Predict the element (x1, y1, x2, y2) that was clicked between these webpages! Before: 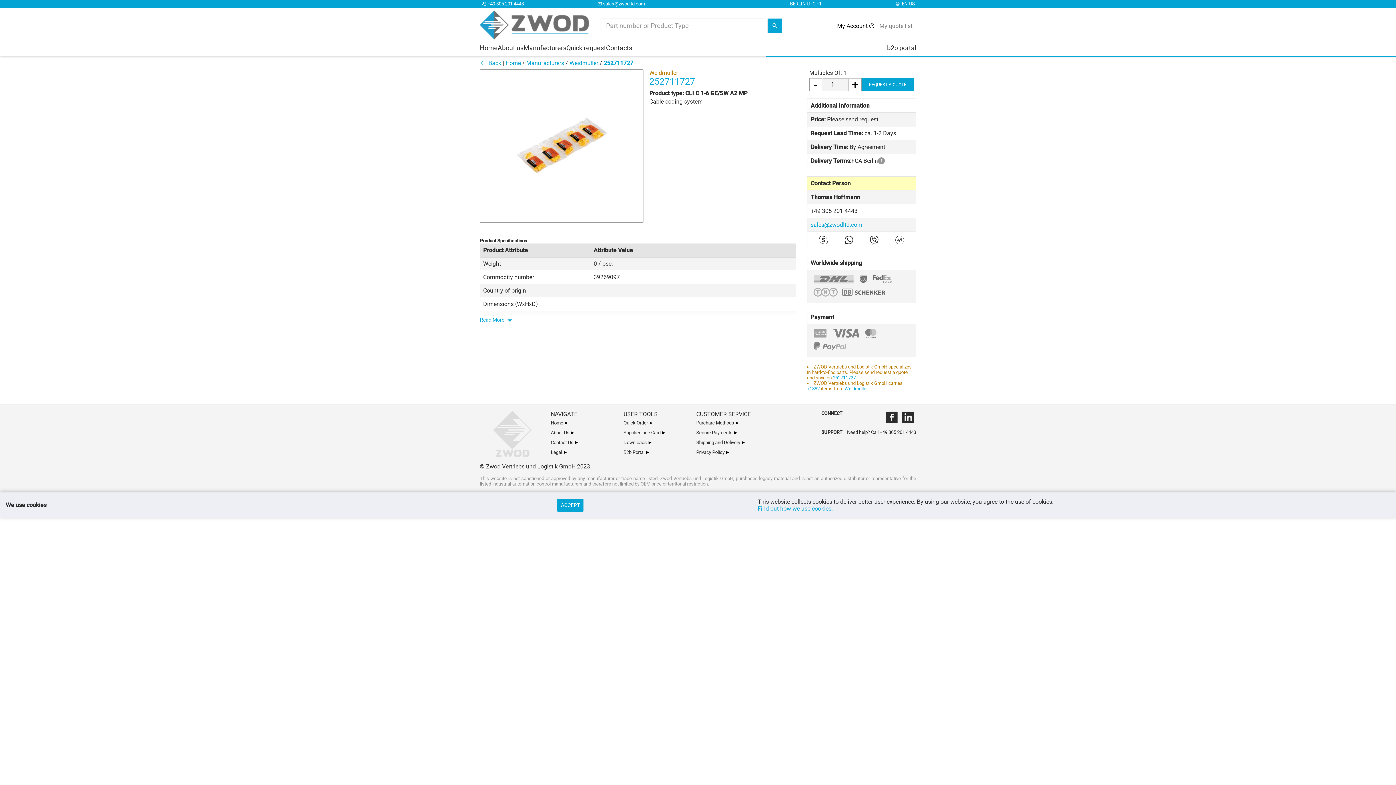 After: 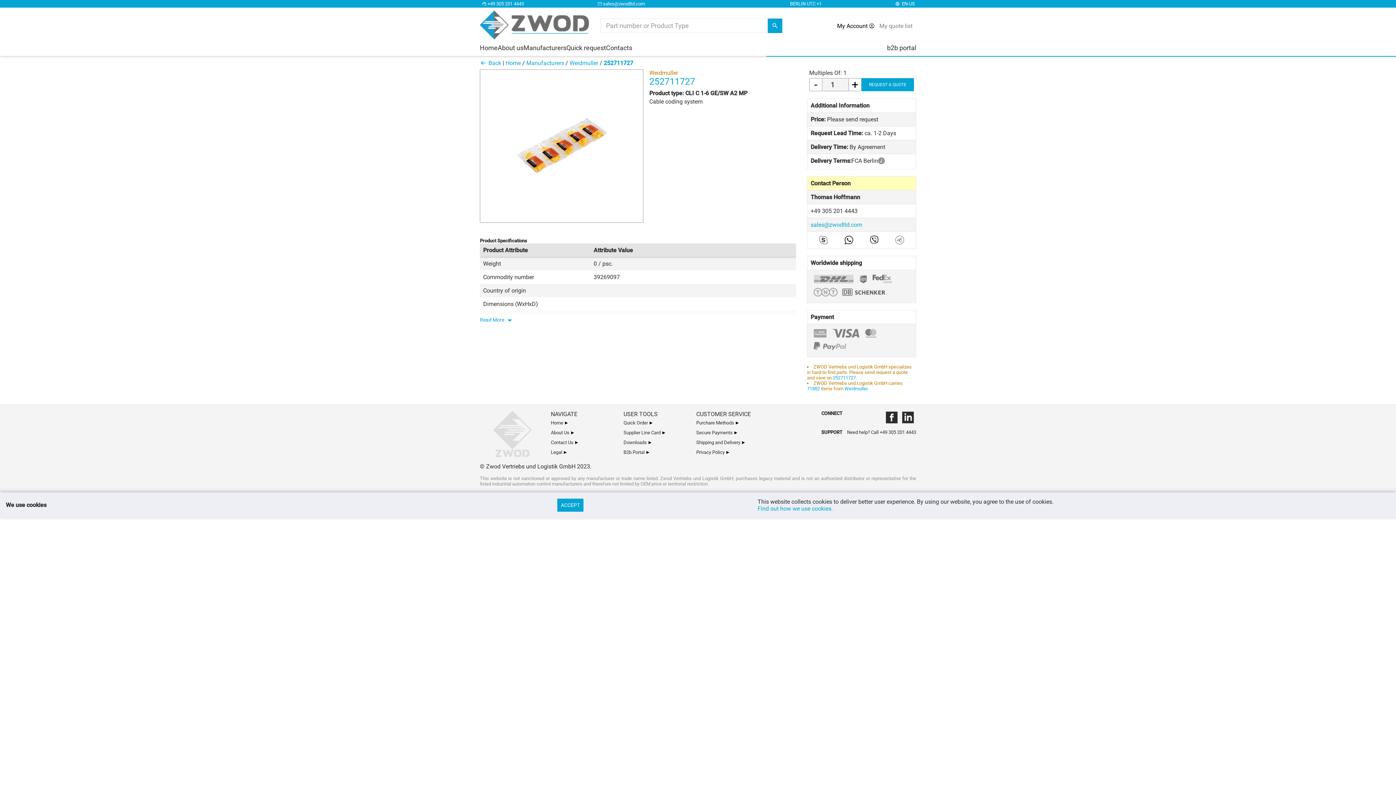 Action: bbox: (481, 1, 524, 6) label: +49 305 201 4443